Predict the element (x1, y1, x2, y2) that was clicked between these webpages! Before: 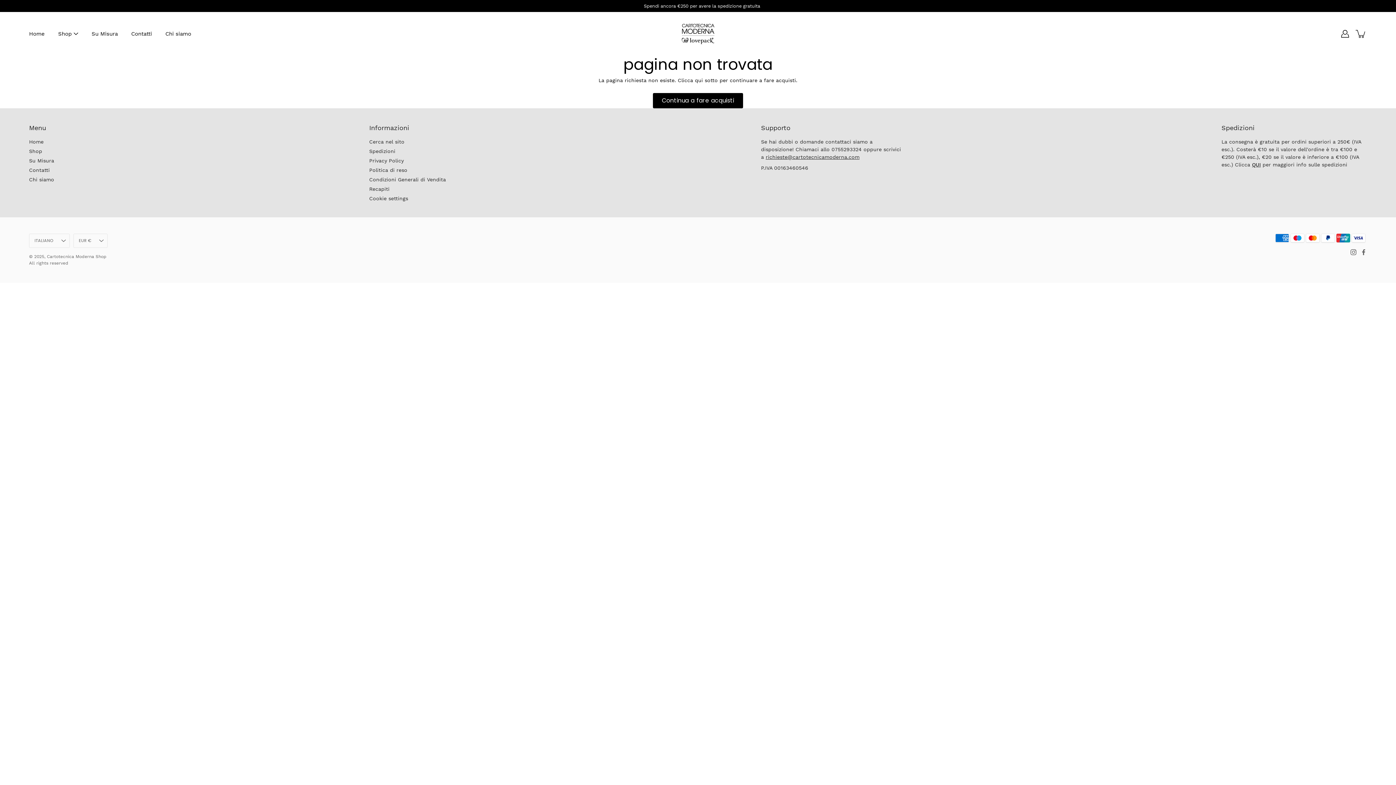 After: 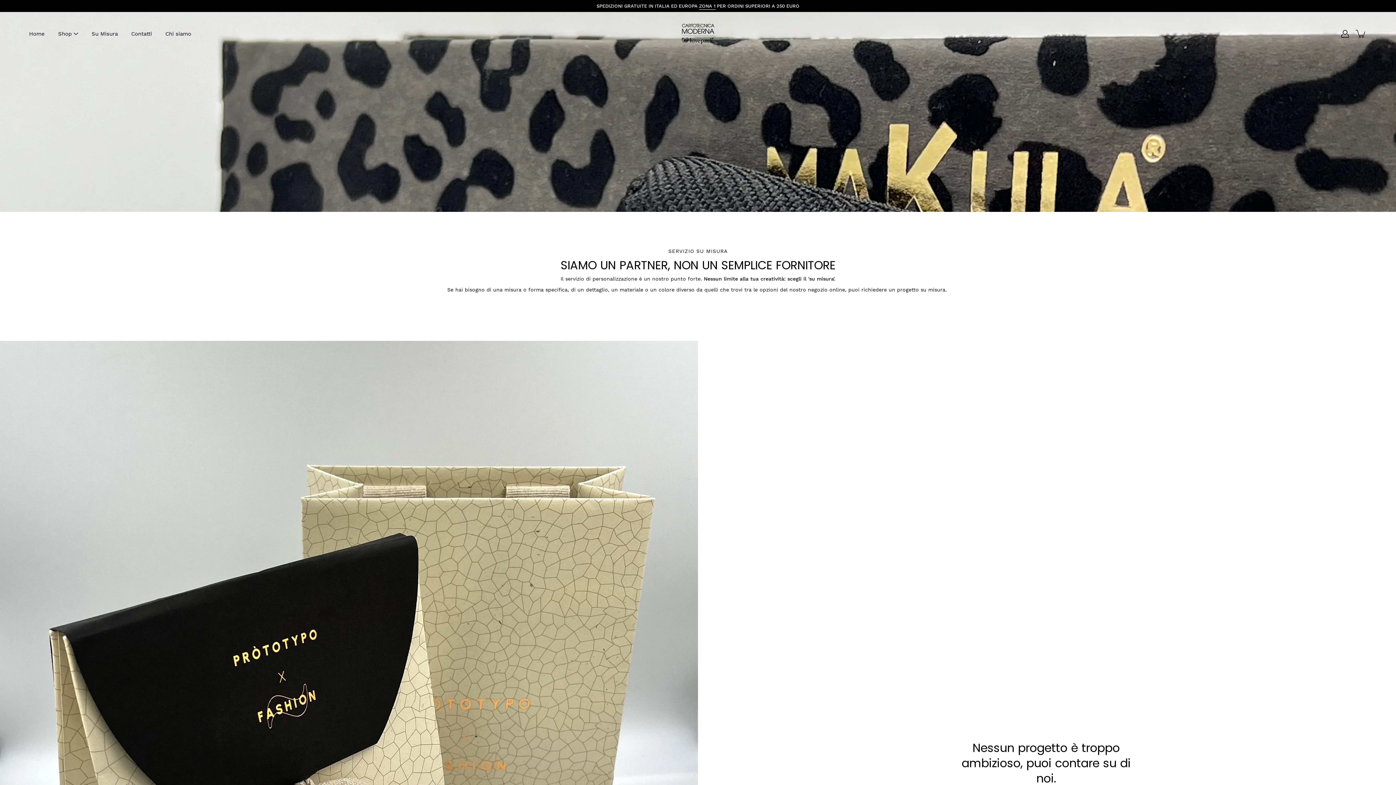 Action: label: Su Misura bbox: (29, 157, 54, 163)